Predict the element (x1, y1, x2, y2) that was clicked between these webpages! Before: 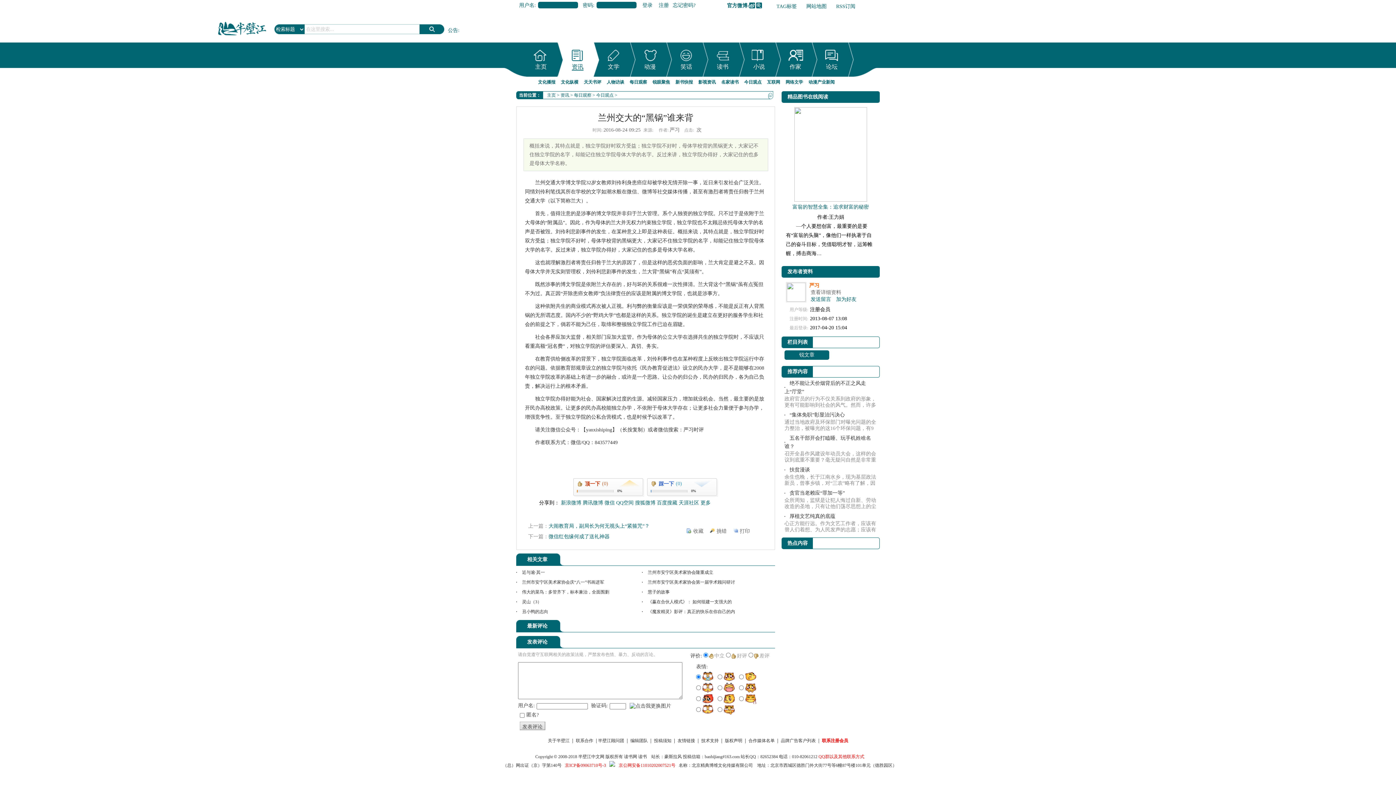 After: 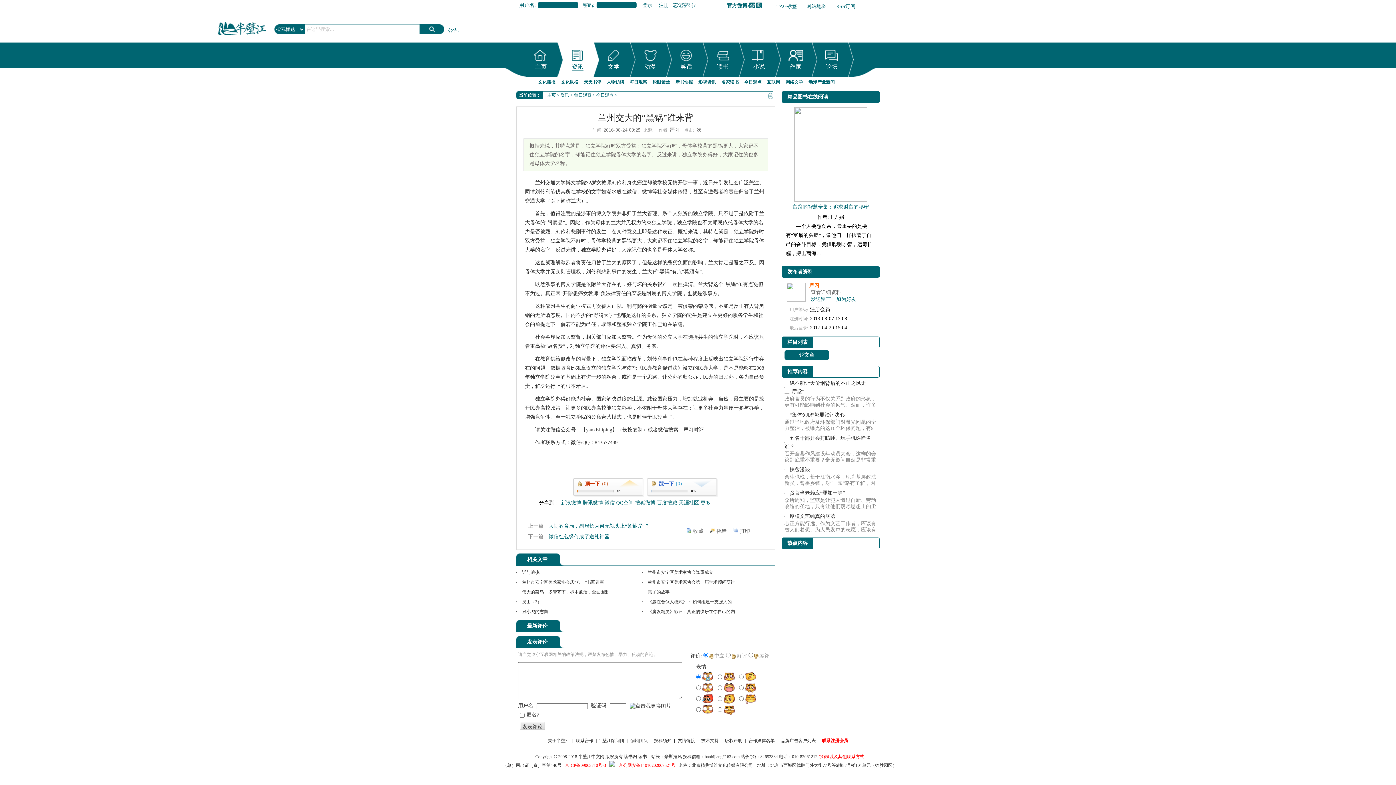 Action: label: 关于半壁江 bbox: (546, 737, 570, 744)